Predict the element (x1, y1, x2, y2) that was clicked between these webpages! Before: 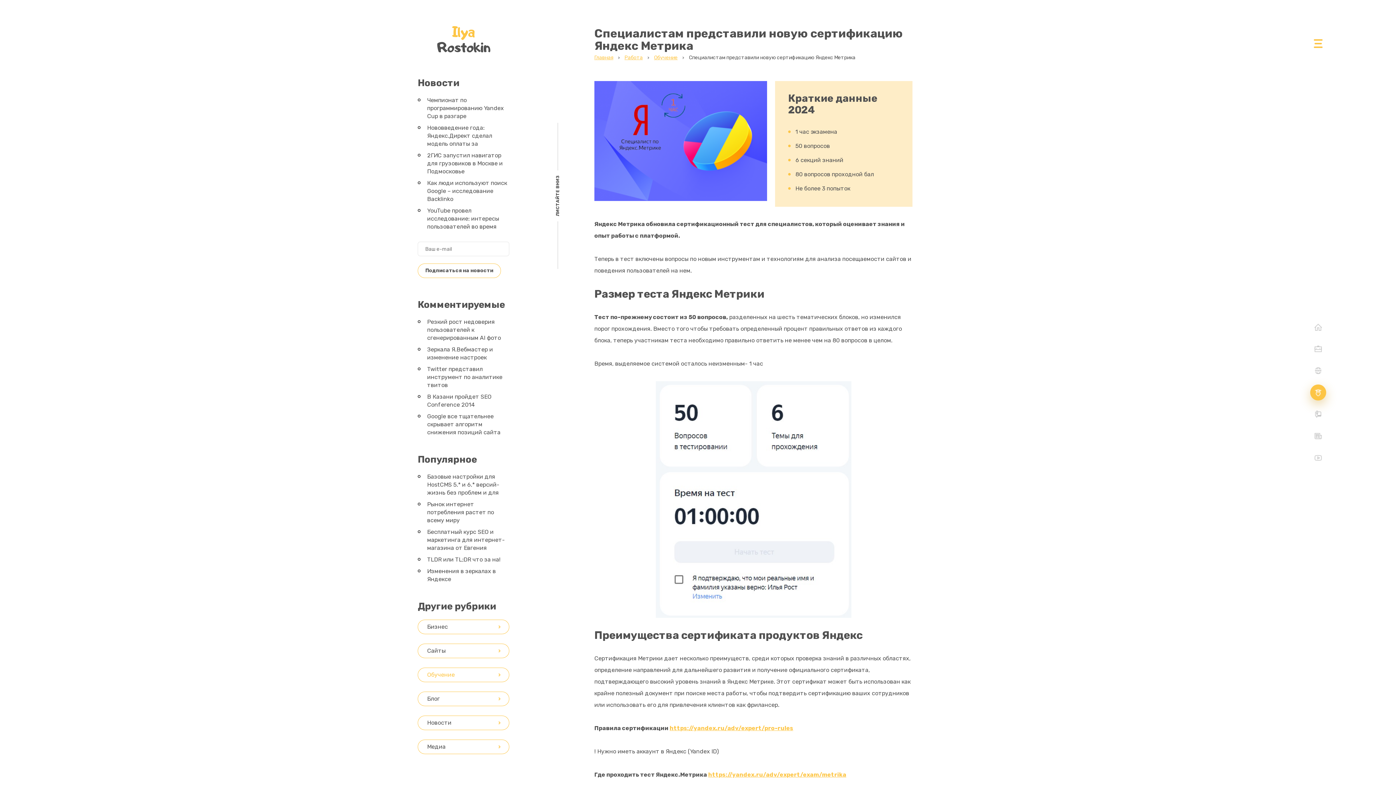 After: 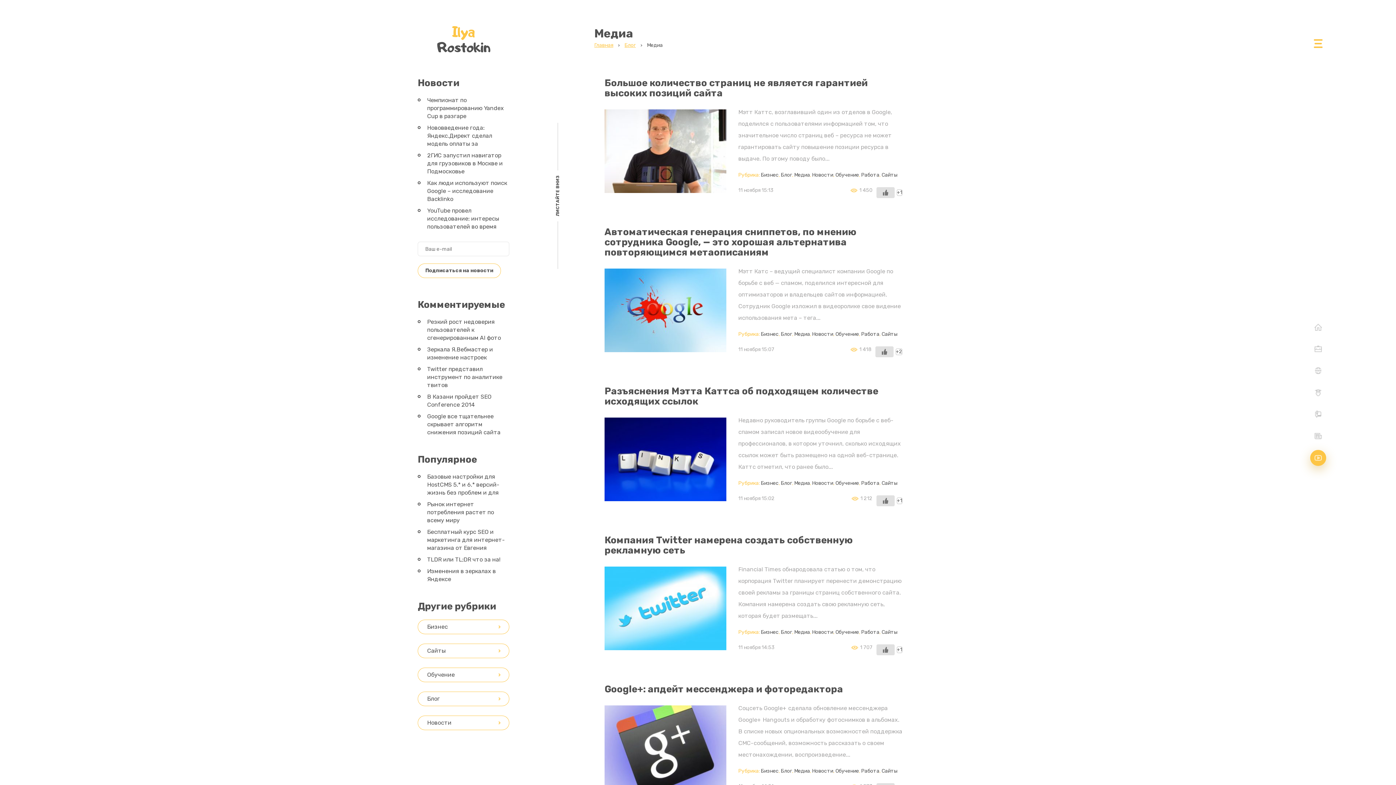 Action: bbox: (417, 740, 509, 754) label: Медиа